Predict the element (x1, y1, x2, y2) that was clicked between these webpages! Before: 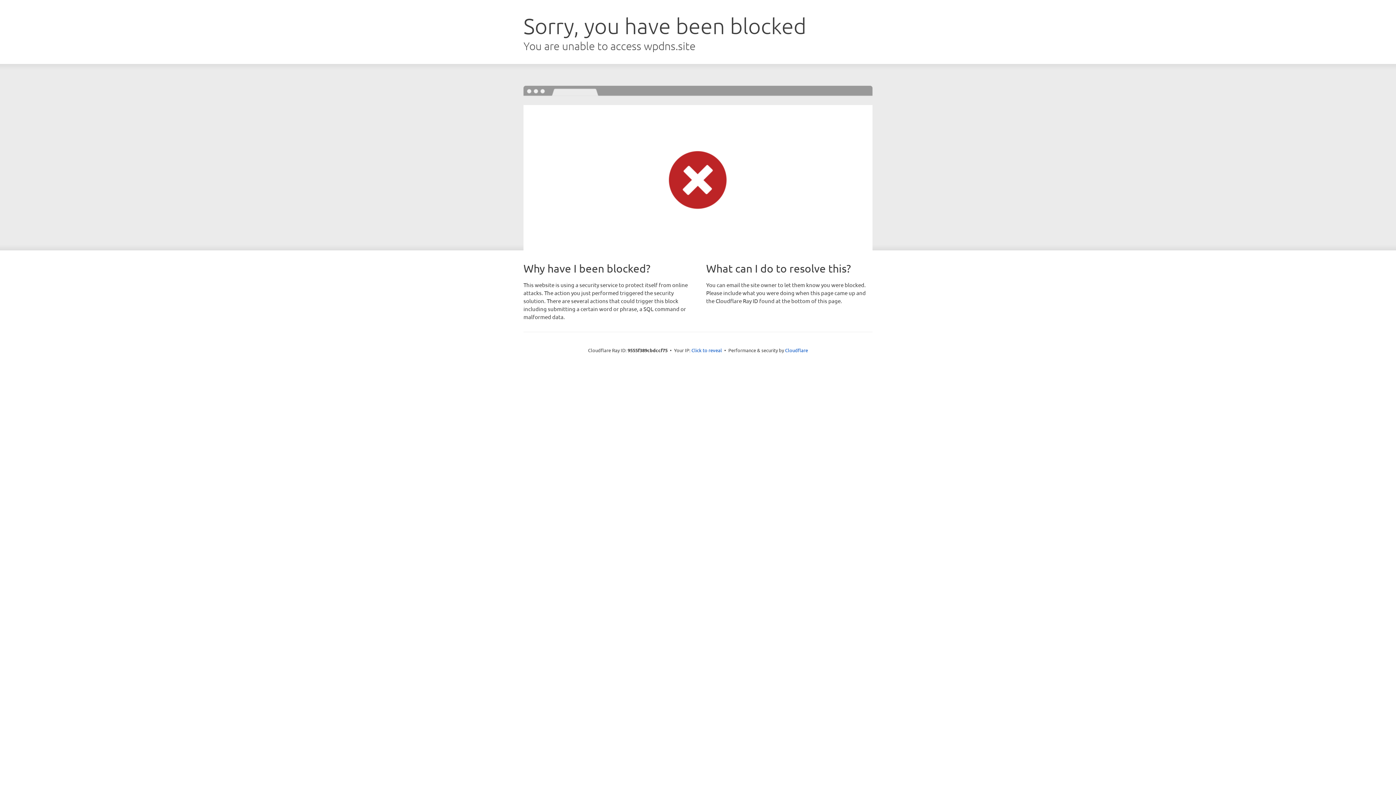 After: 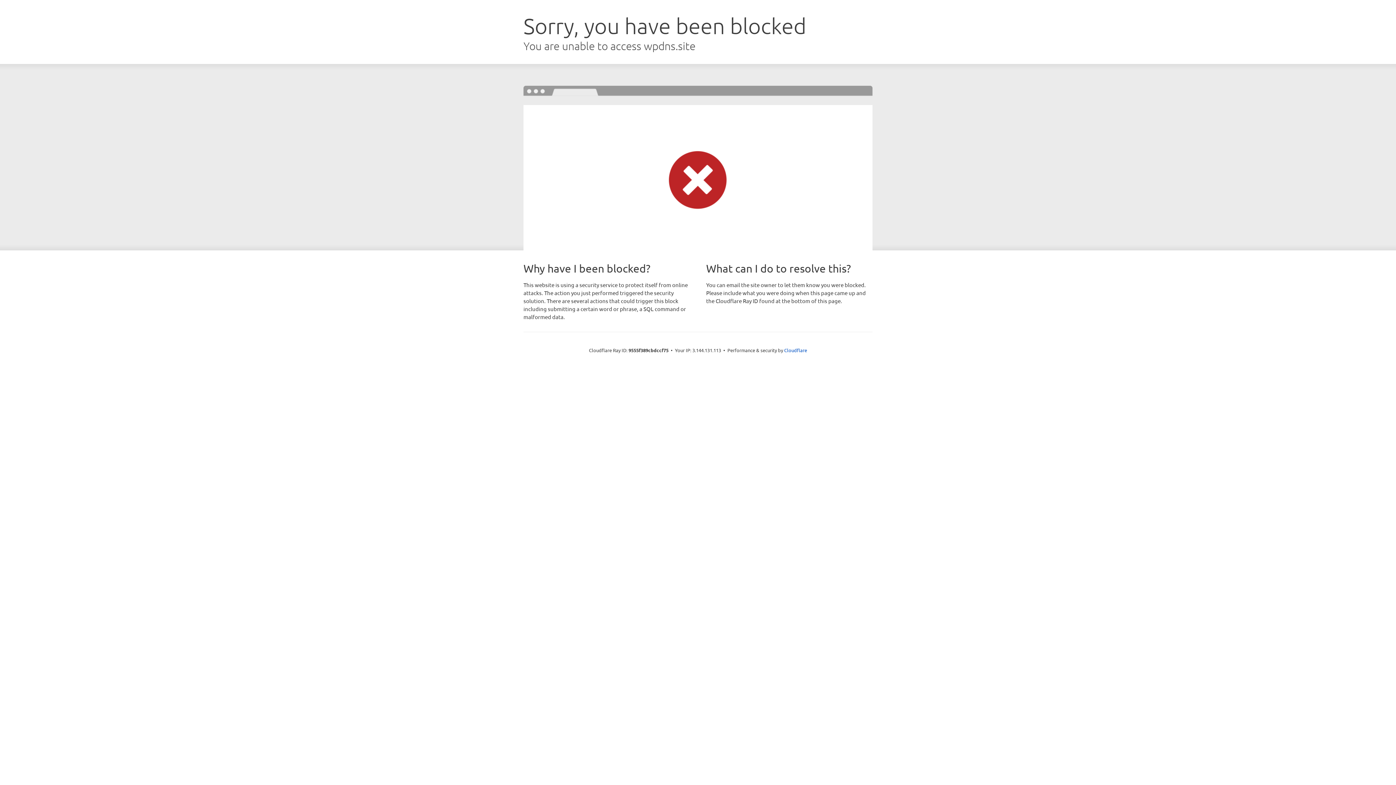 Action: bbox: (691, 346, 722, 353) label: Click to reveal